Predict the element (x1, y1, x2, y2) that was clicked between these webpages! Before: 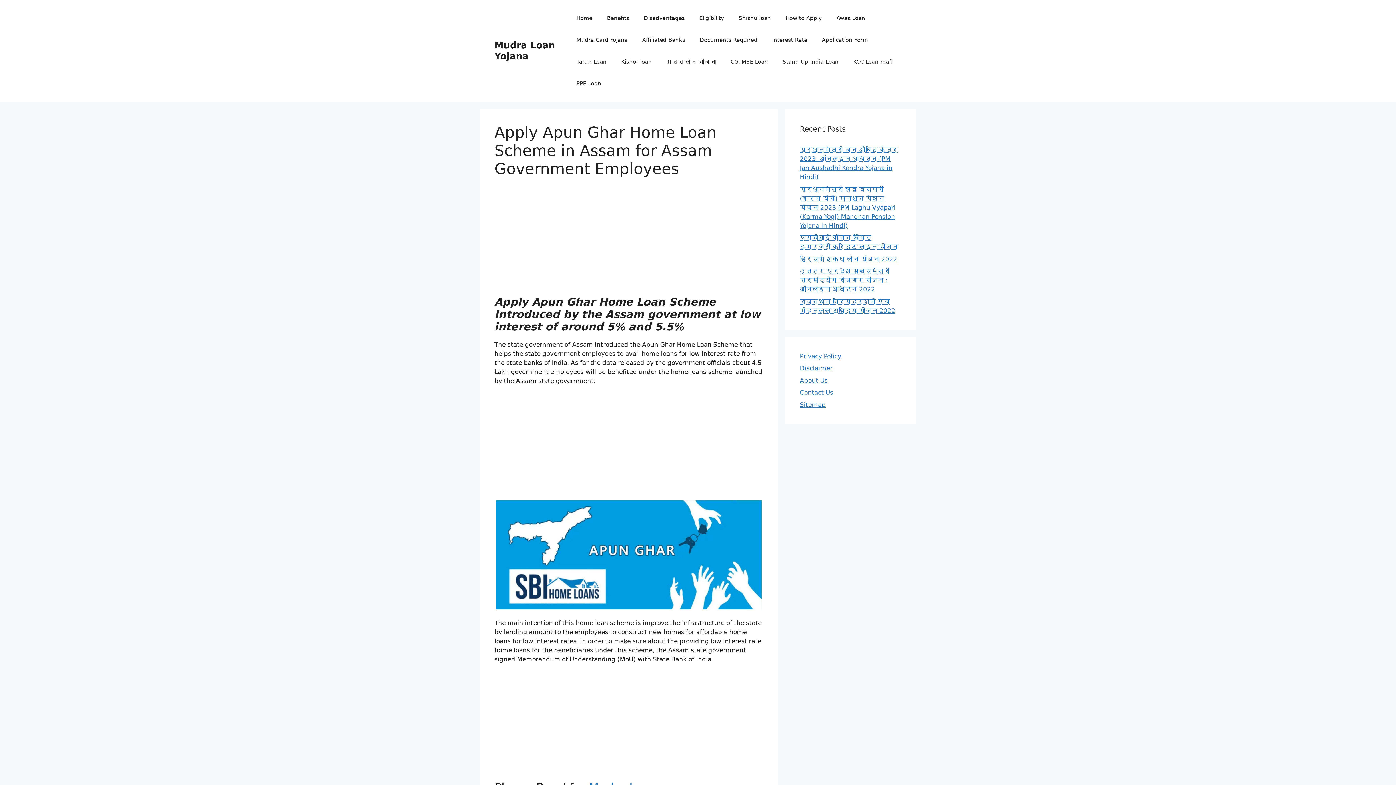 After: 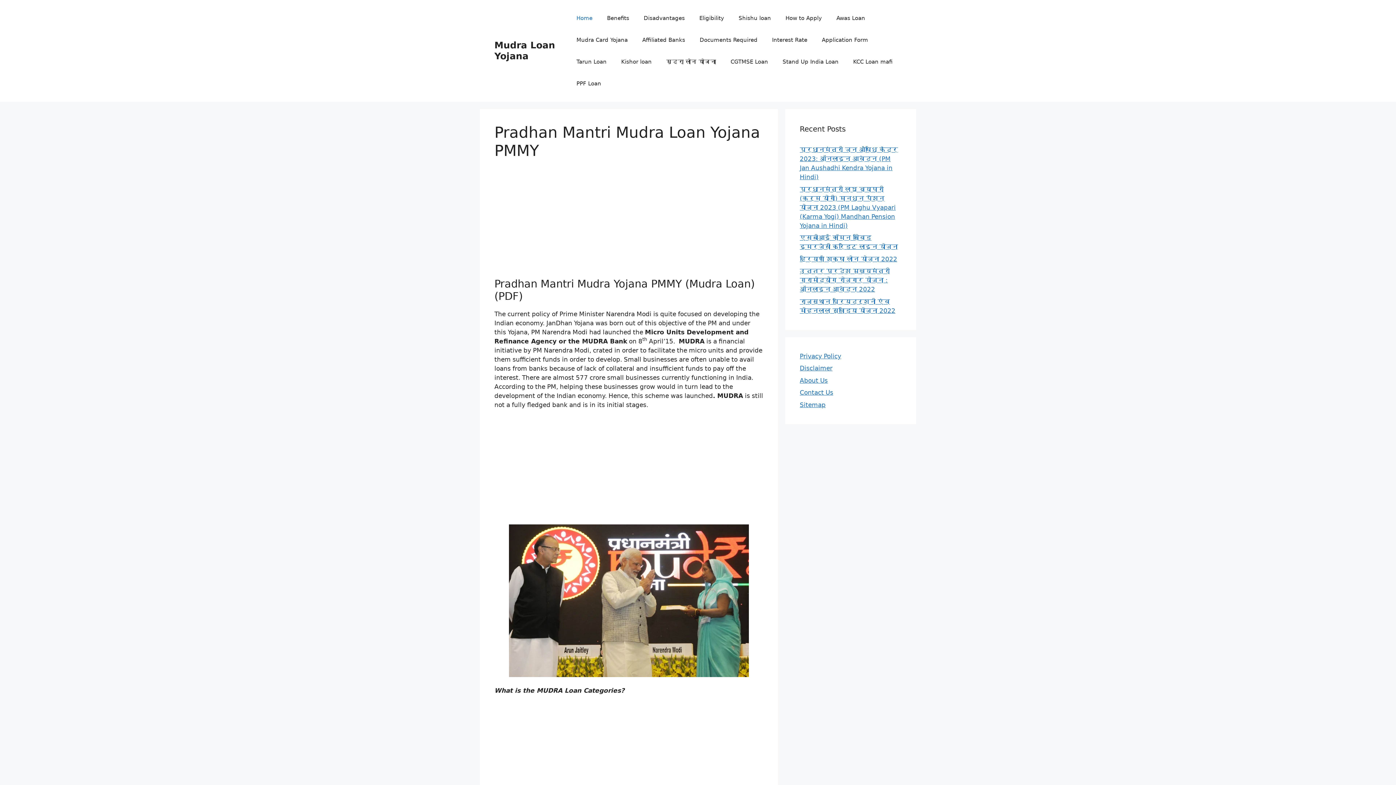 Action: label: Mudra Loan Yojana bbox: (494, 40, 555, 61)